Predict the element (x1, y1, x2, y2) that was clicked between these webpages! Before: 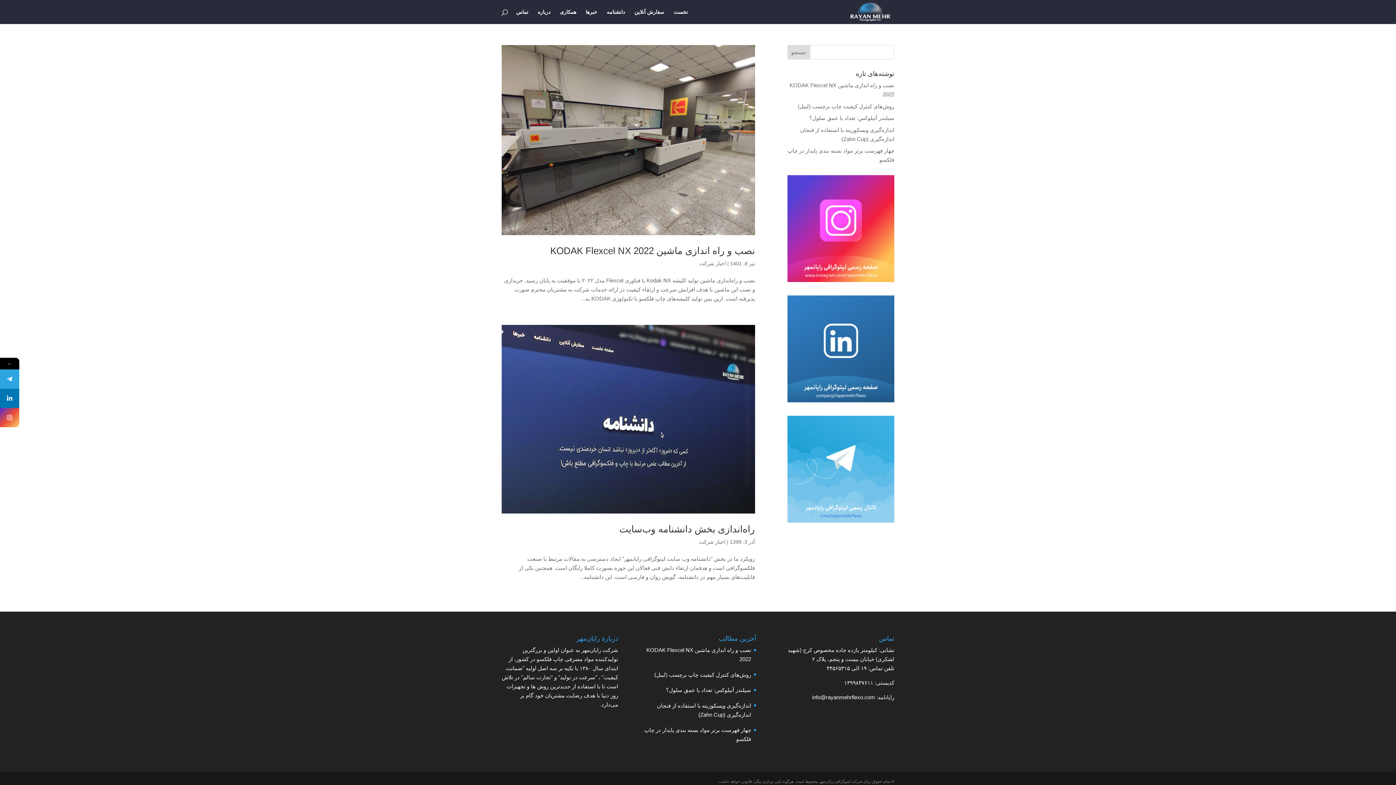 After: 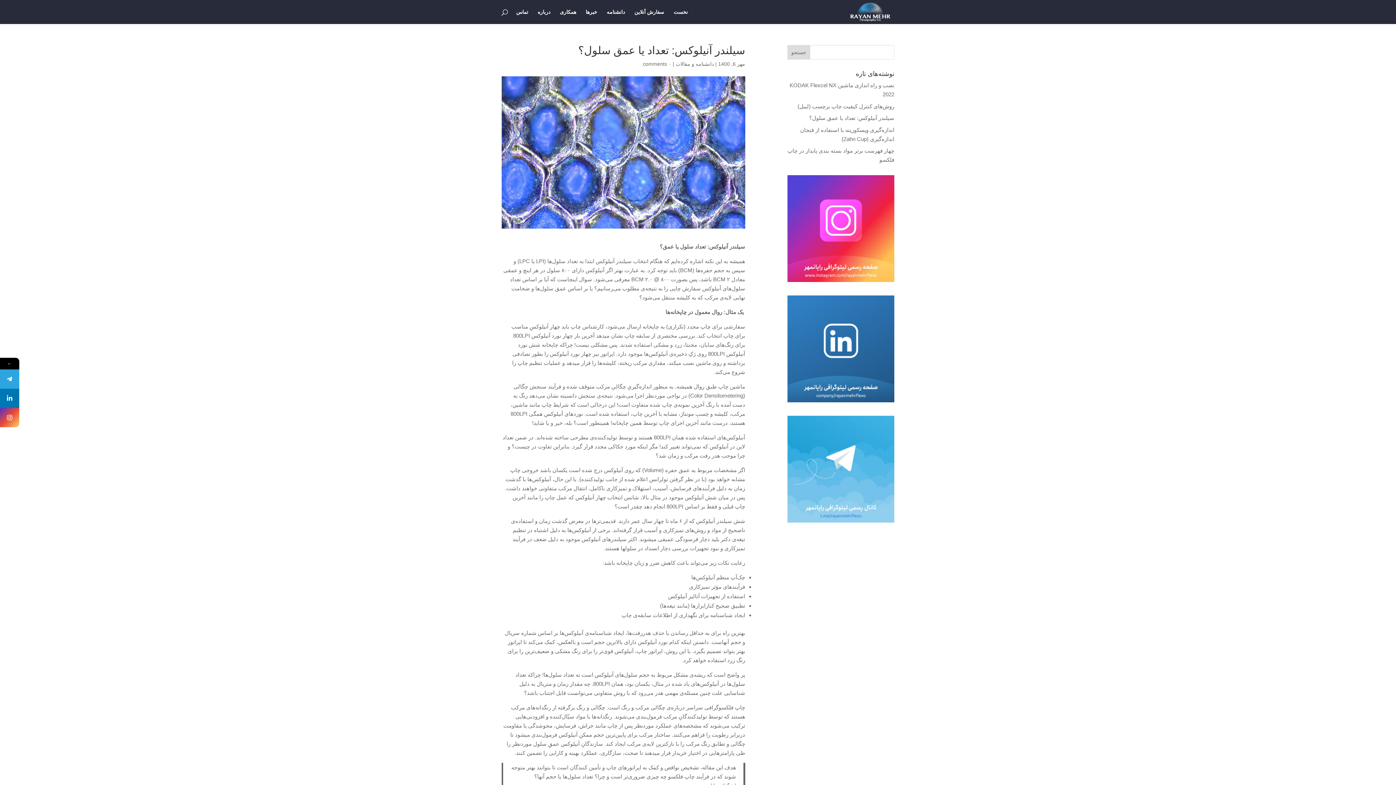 Action: label: سیلندر آنیلوکس: تعداد یا عمق سلول؟ bbox: (666, 687, 751, 693)